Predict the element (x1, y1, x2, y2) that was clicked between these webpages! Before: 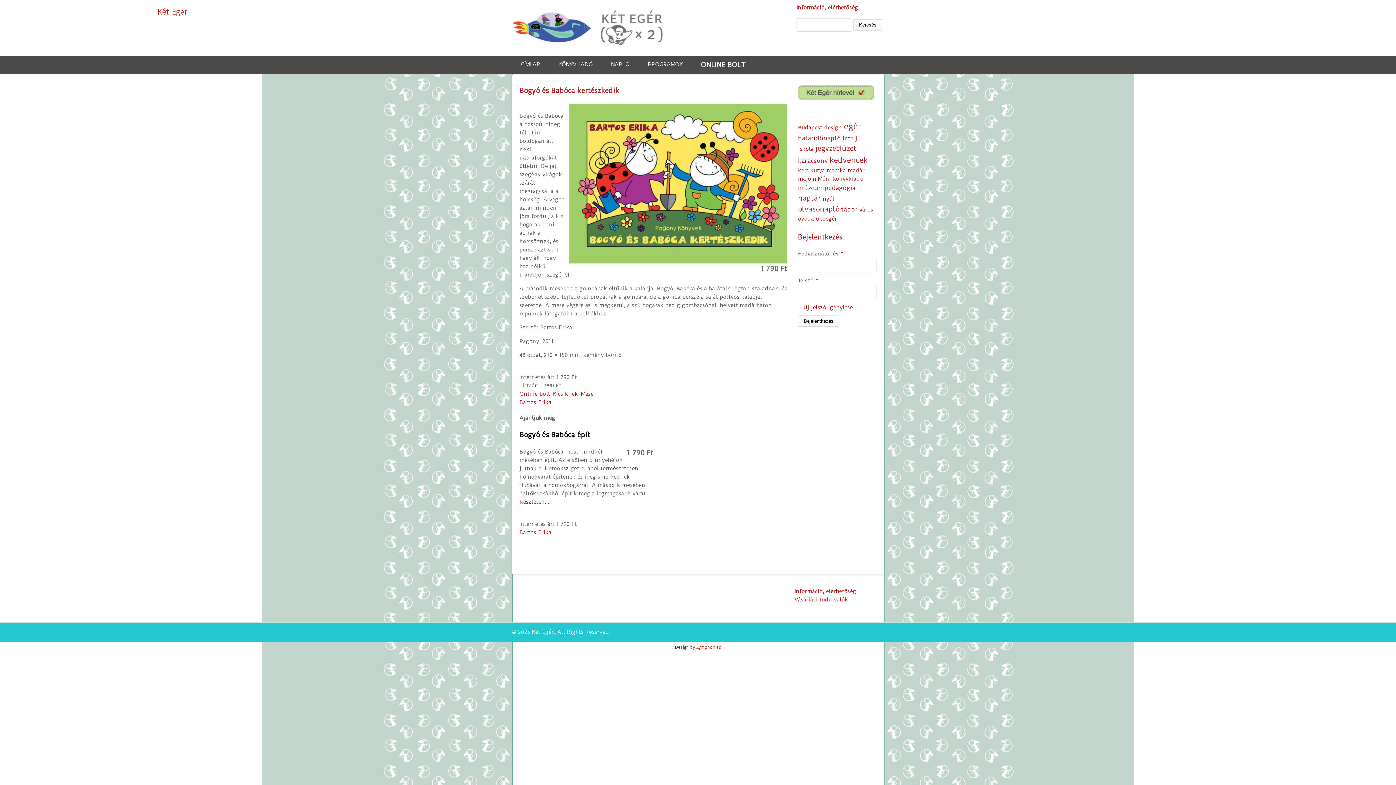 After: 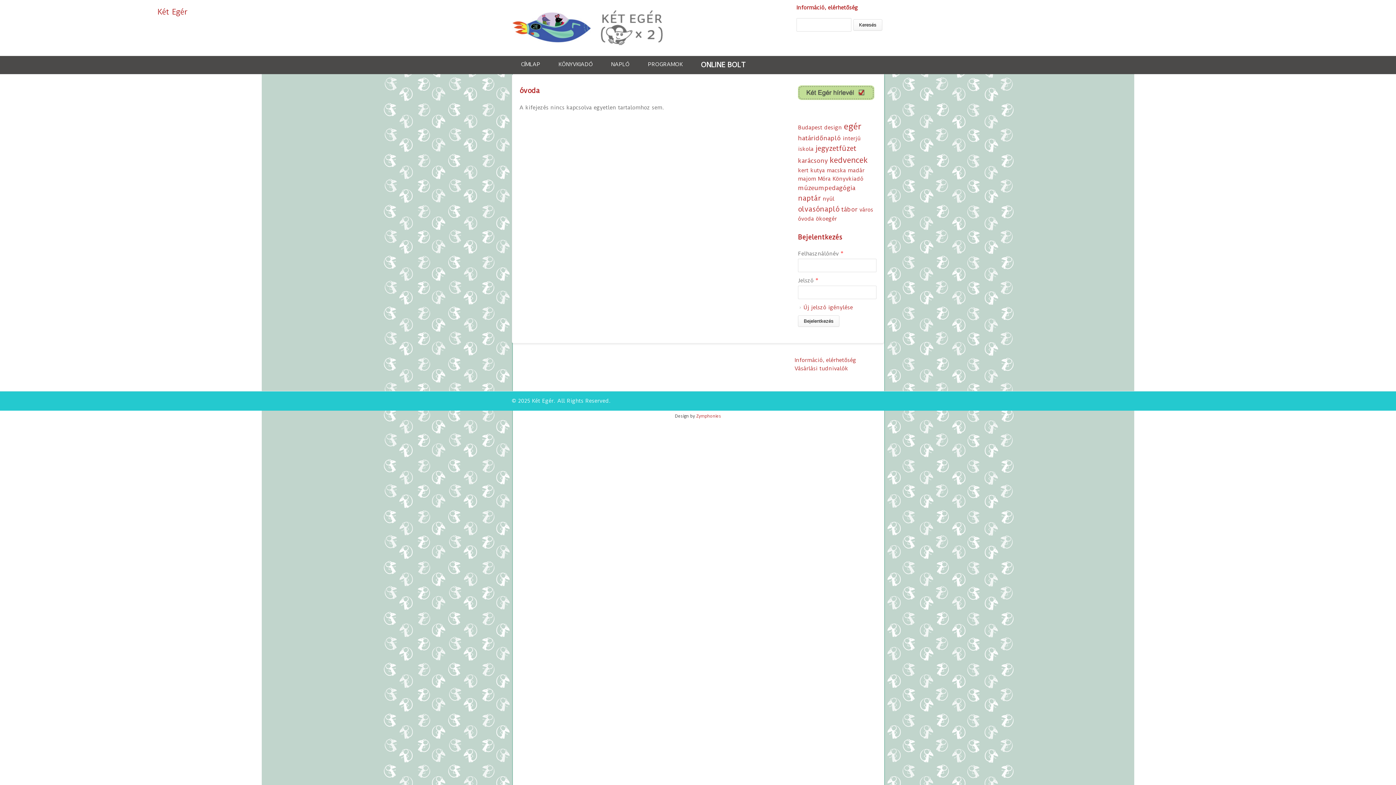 Action: bbox: (798, 215, 814, 222) label: óvoda